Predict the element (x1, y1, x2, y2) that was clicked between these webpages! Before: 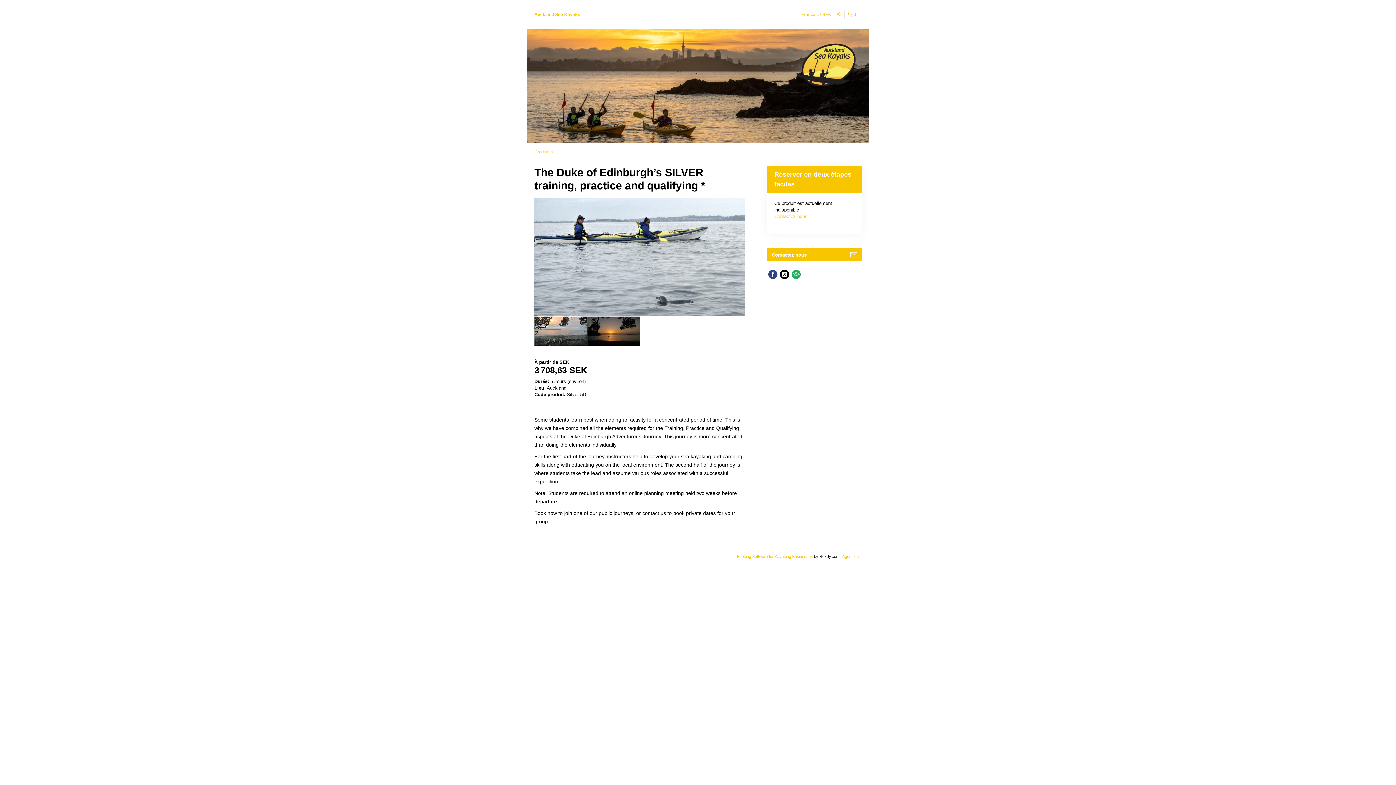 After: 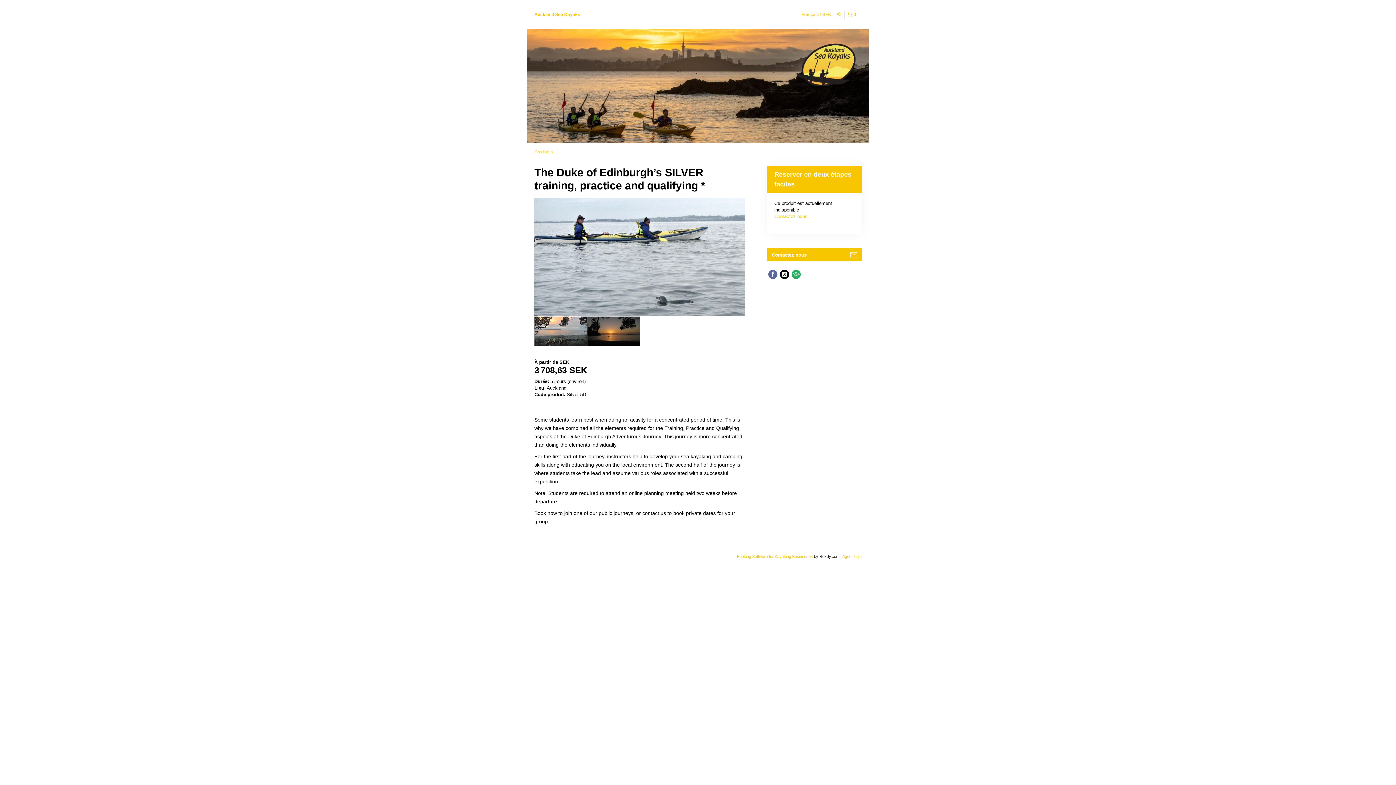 Action: bbox: (767, 268, 778, 280)